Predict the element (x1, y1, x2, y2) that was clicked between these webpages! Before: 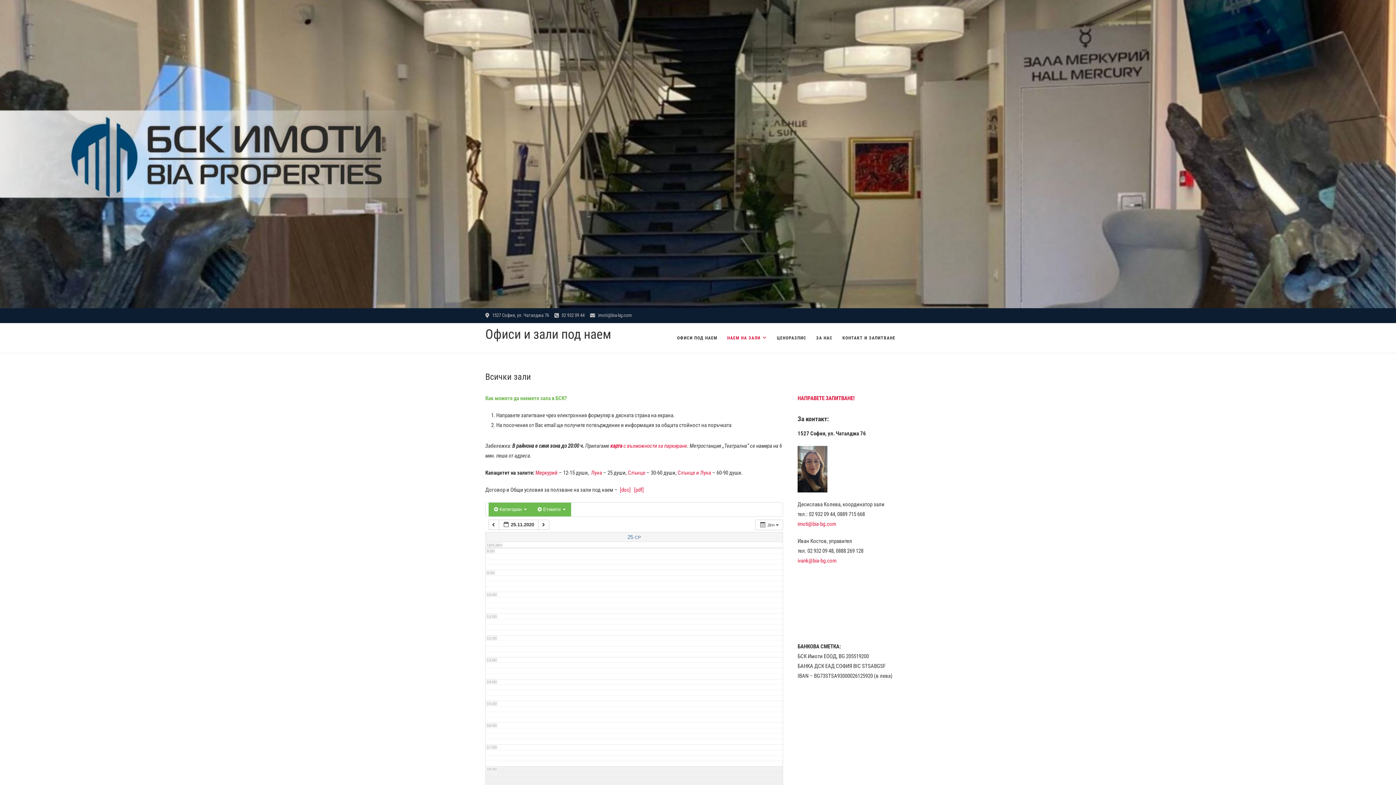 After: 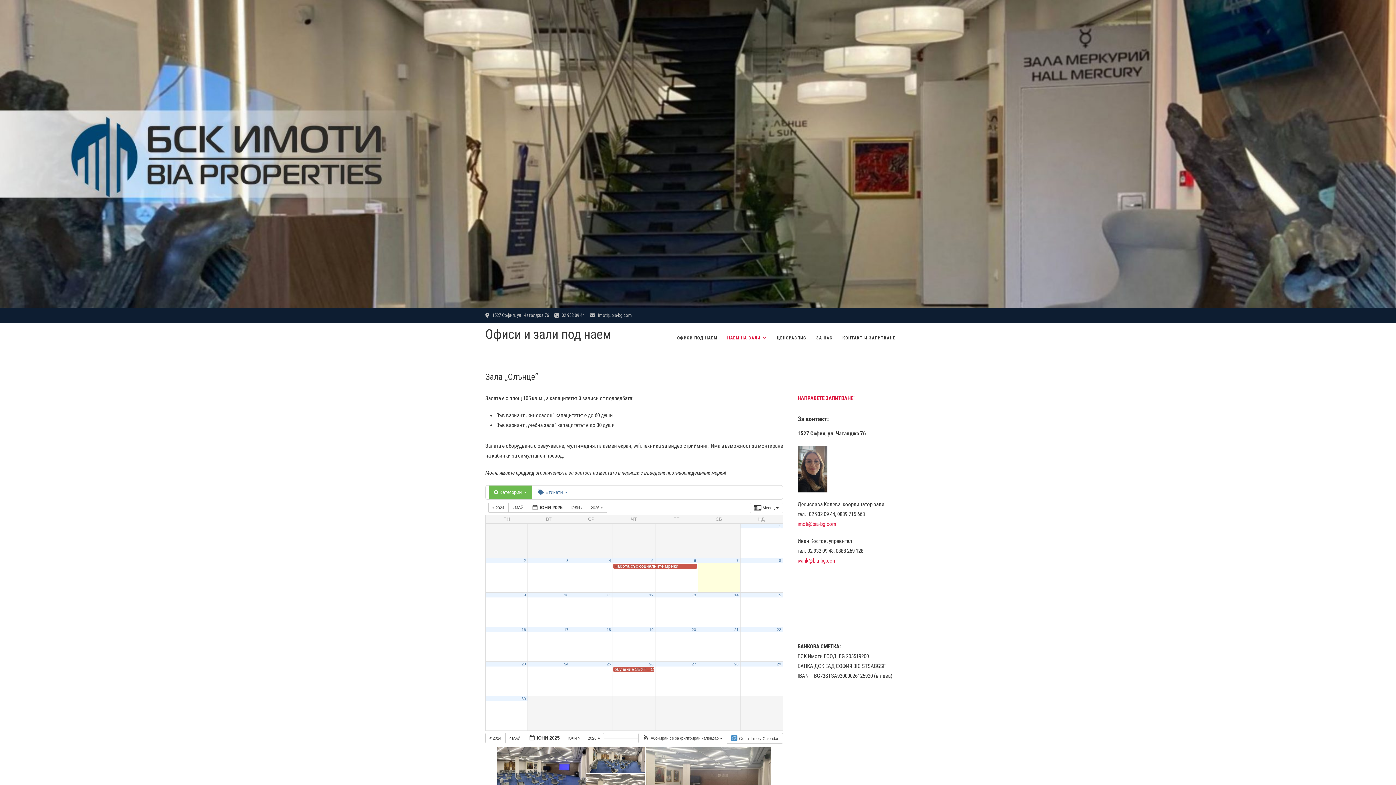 Action: bbox: (628, 469, 645, 476) label: Слънце